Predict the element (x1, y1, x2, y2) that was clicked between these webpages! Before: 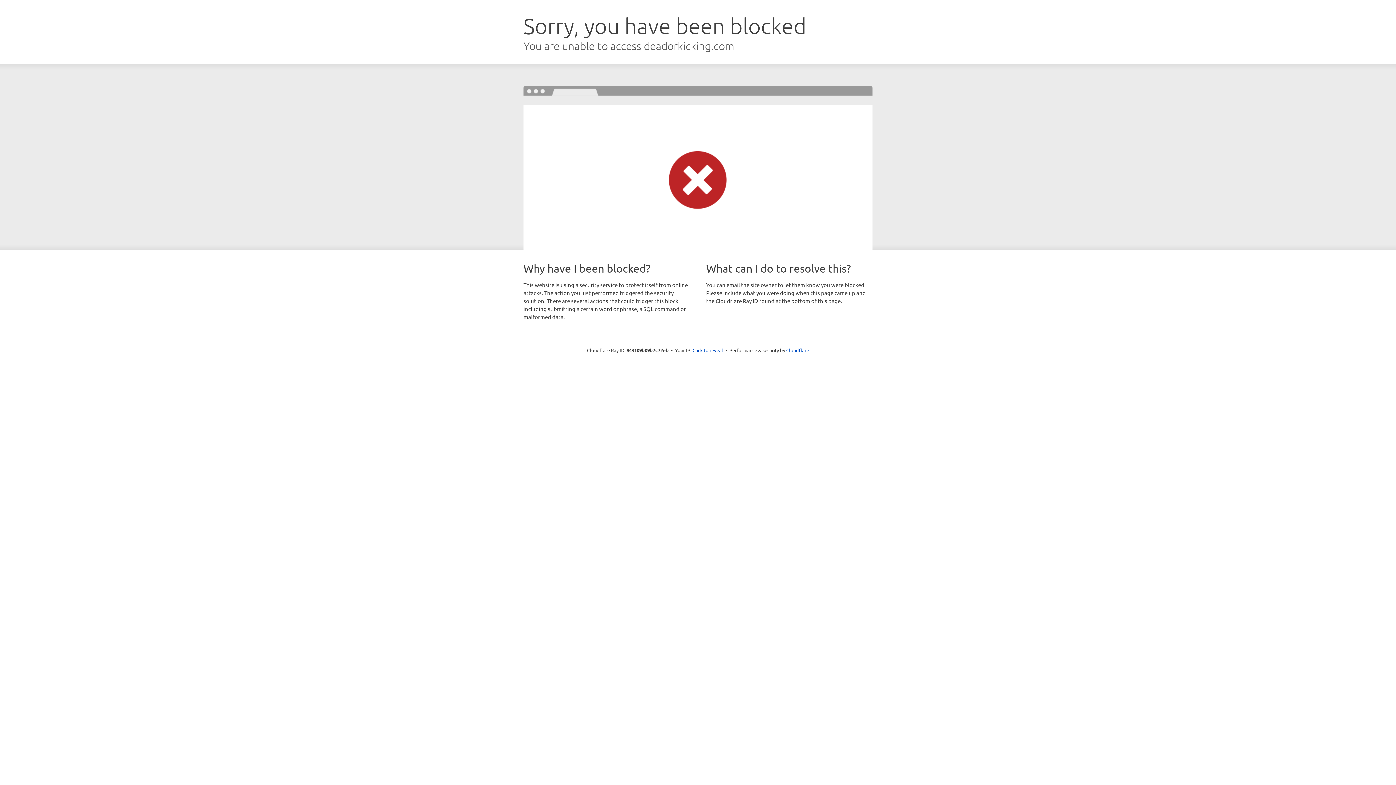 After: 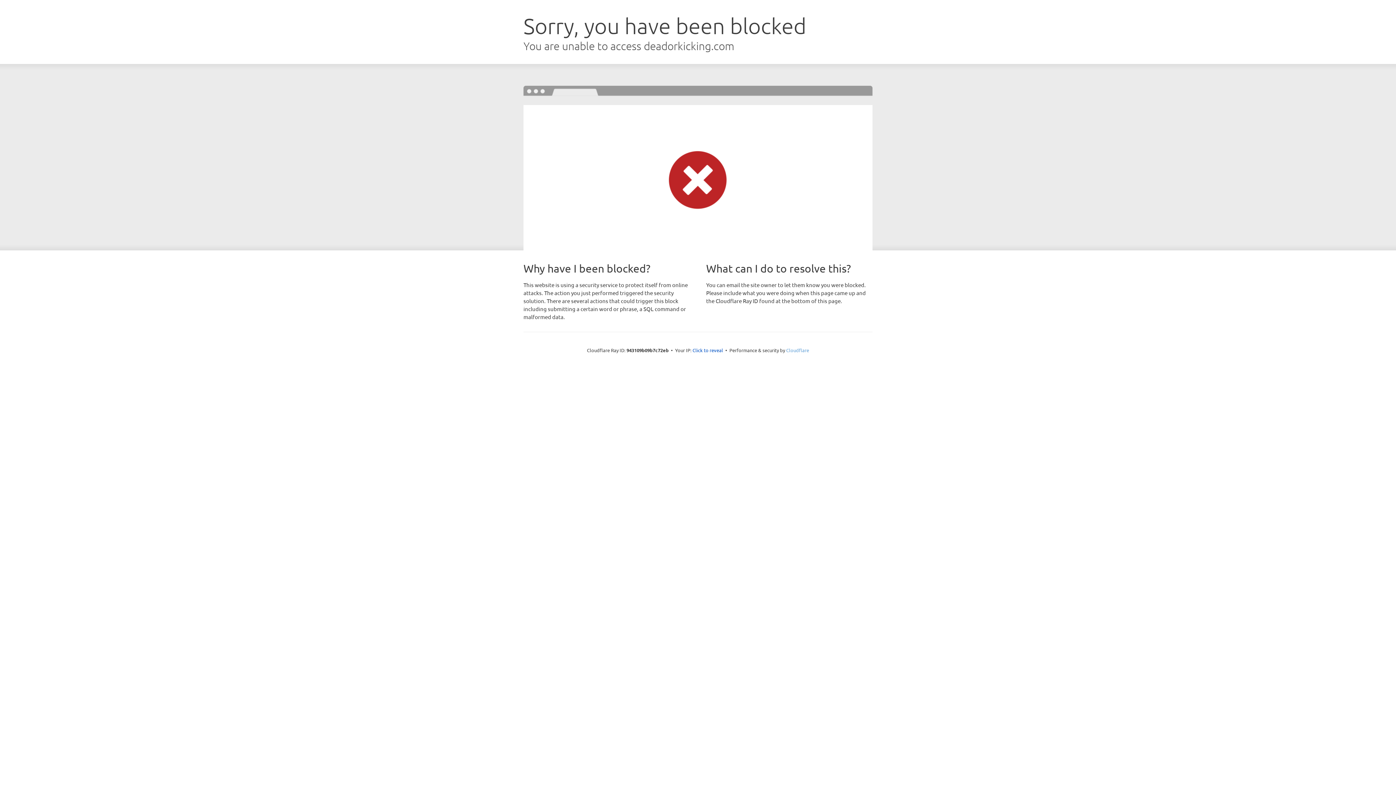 Action: bbox: (786, 347, 809, 353) label: Cloudflare